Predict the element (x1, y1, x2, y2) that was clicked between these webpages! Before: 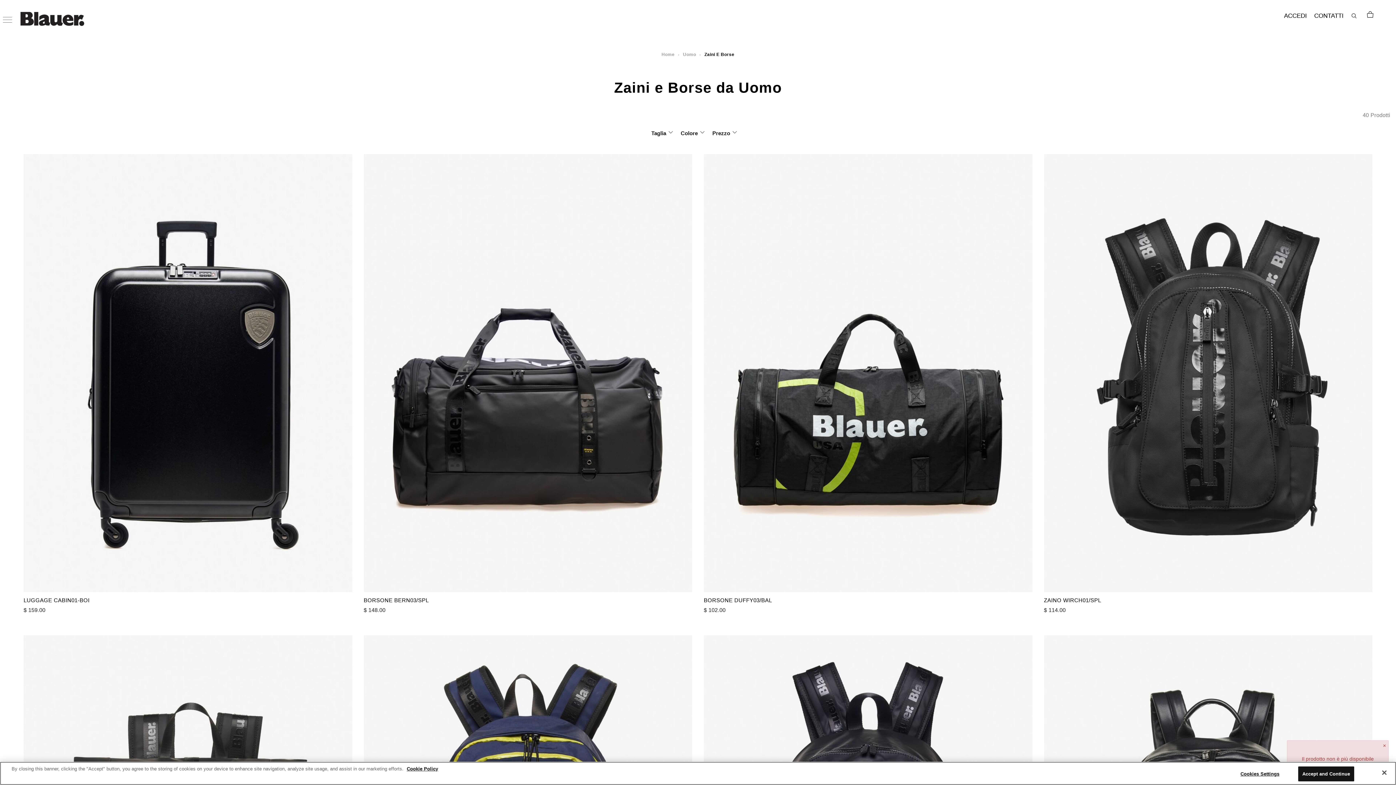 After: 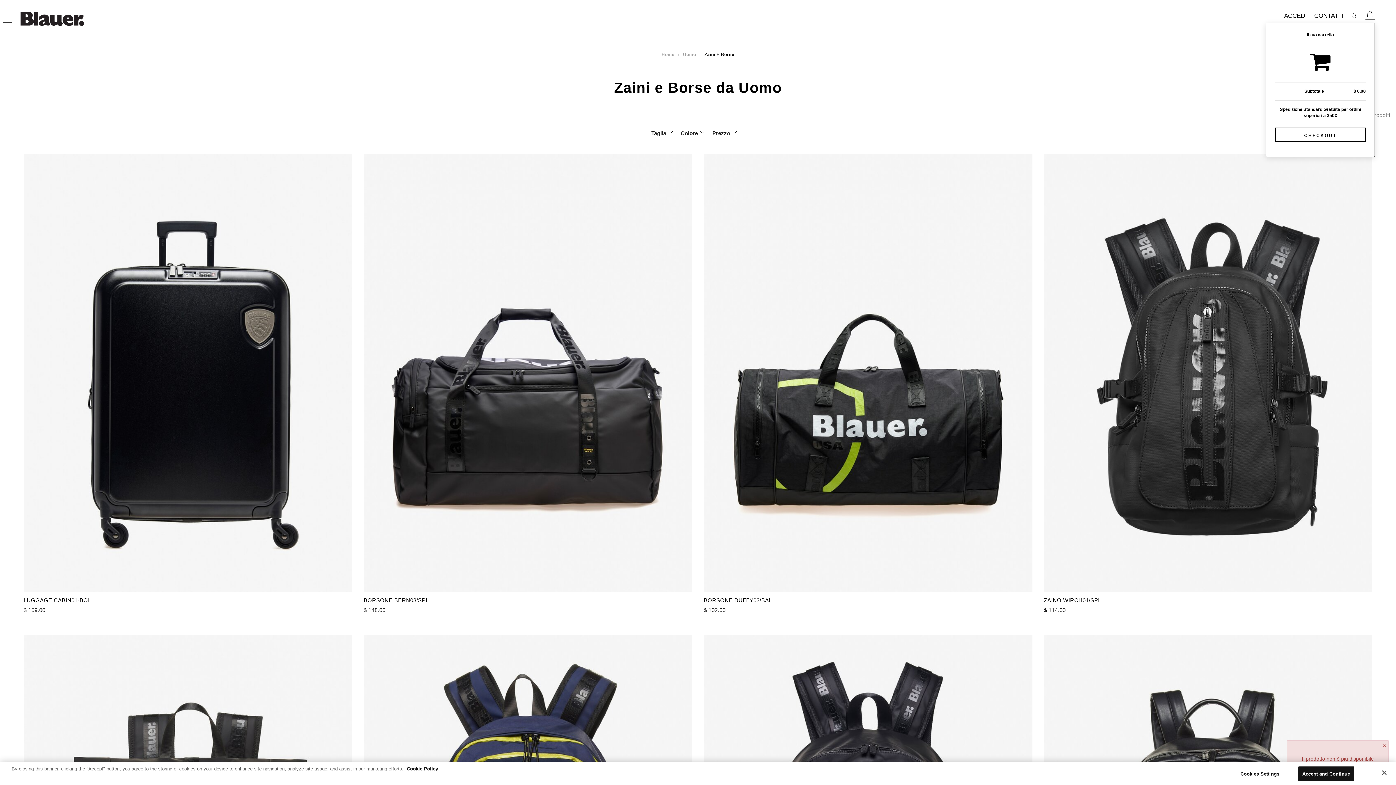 Action: bbox: (1365, 10, 1375, 19) label: 0